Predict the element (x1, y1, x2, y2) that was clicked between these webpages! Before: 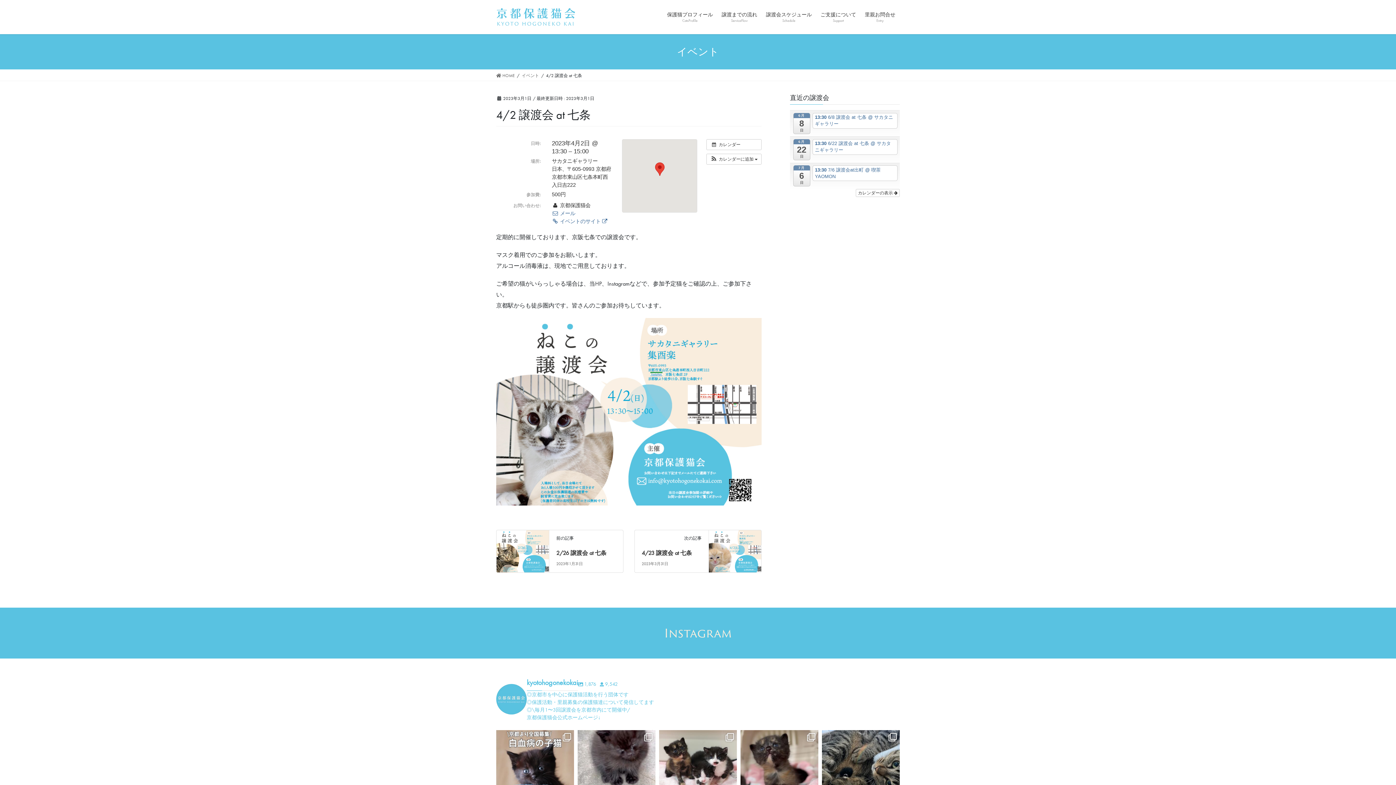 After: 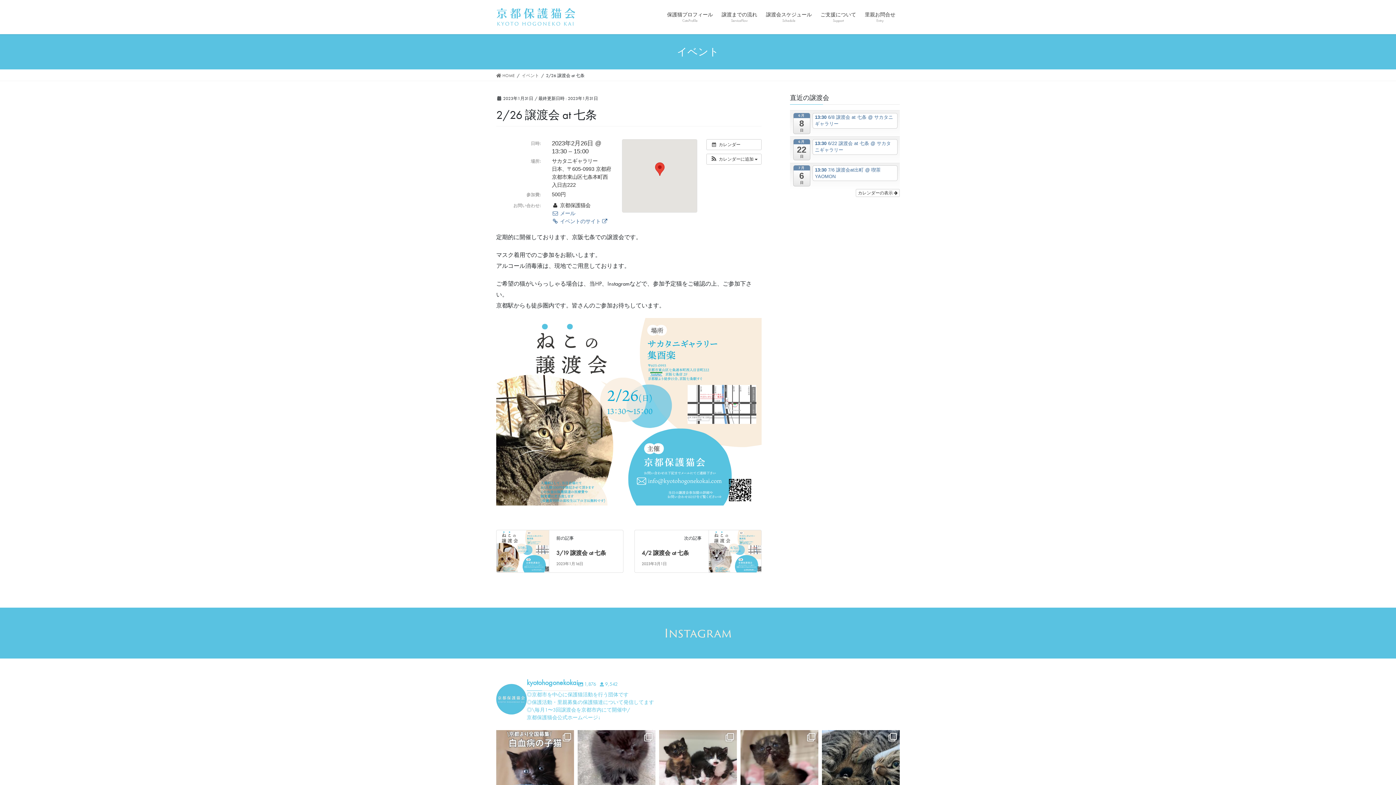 Action: label: 2/26 譲渡会 at 七条 bbox: (556, 549, 606, 557)